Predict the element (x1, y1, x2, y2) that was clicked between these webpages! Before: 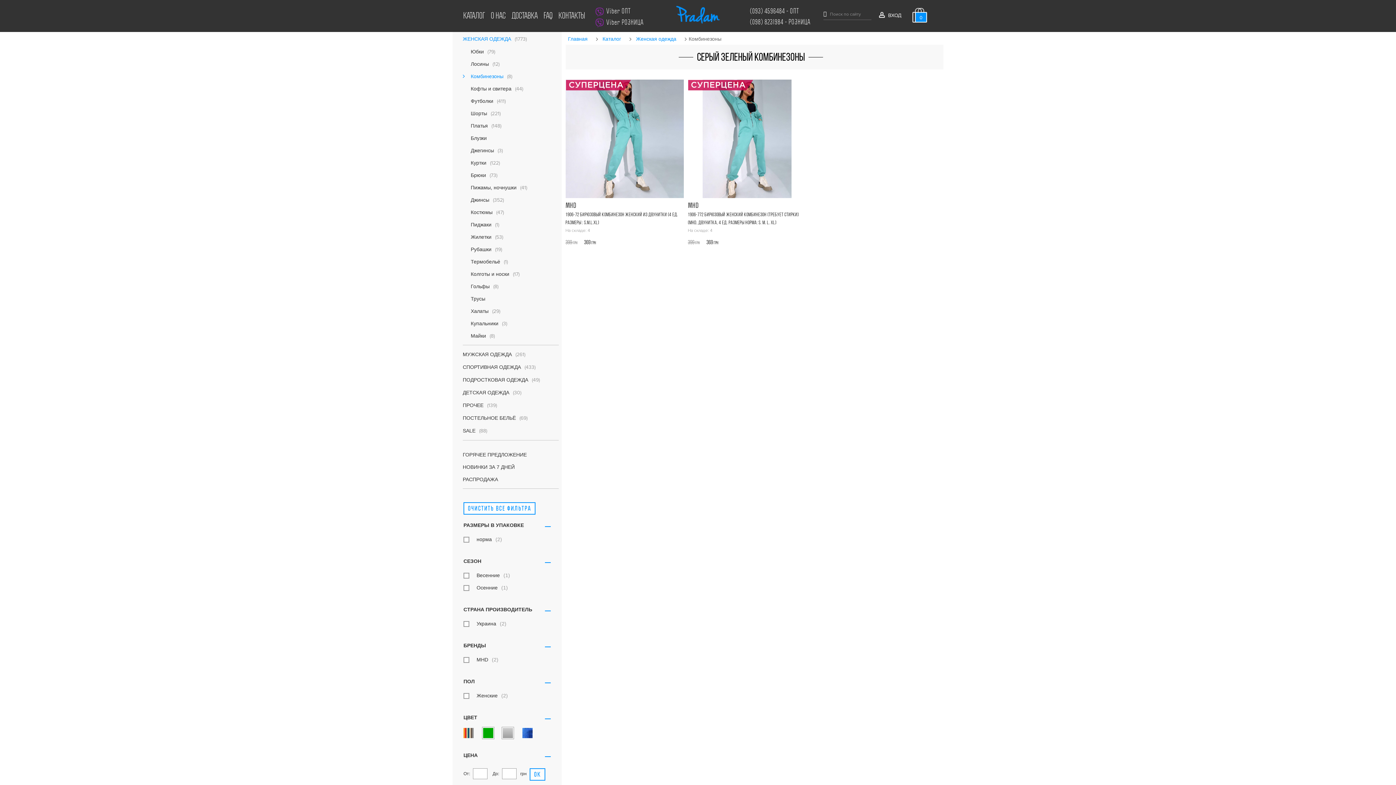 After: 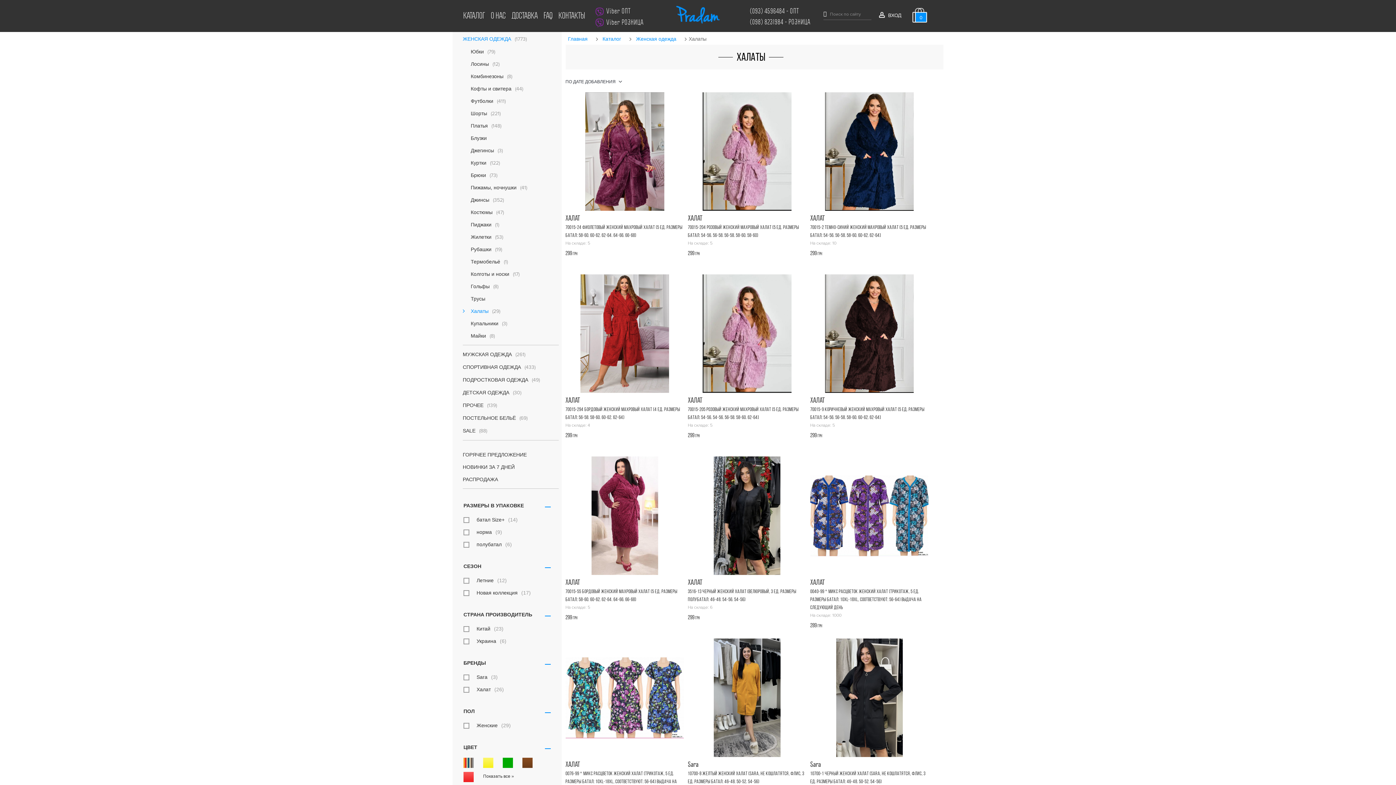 Action: bbox: (470, 308, 488, 314) label: Халаты